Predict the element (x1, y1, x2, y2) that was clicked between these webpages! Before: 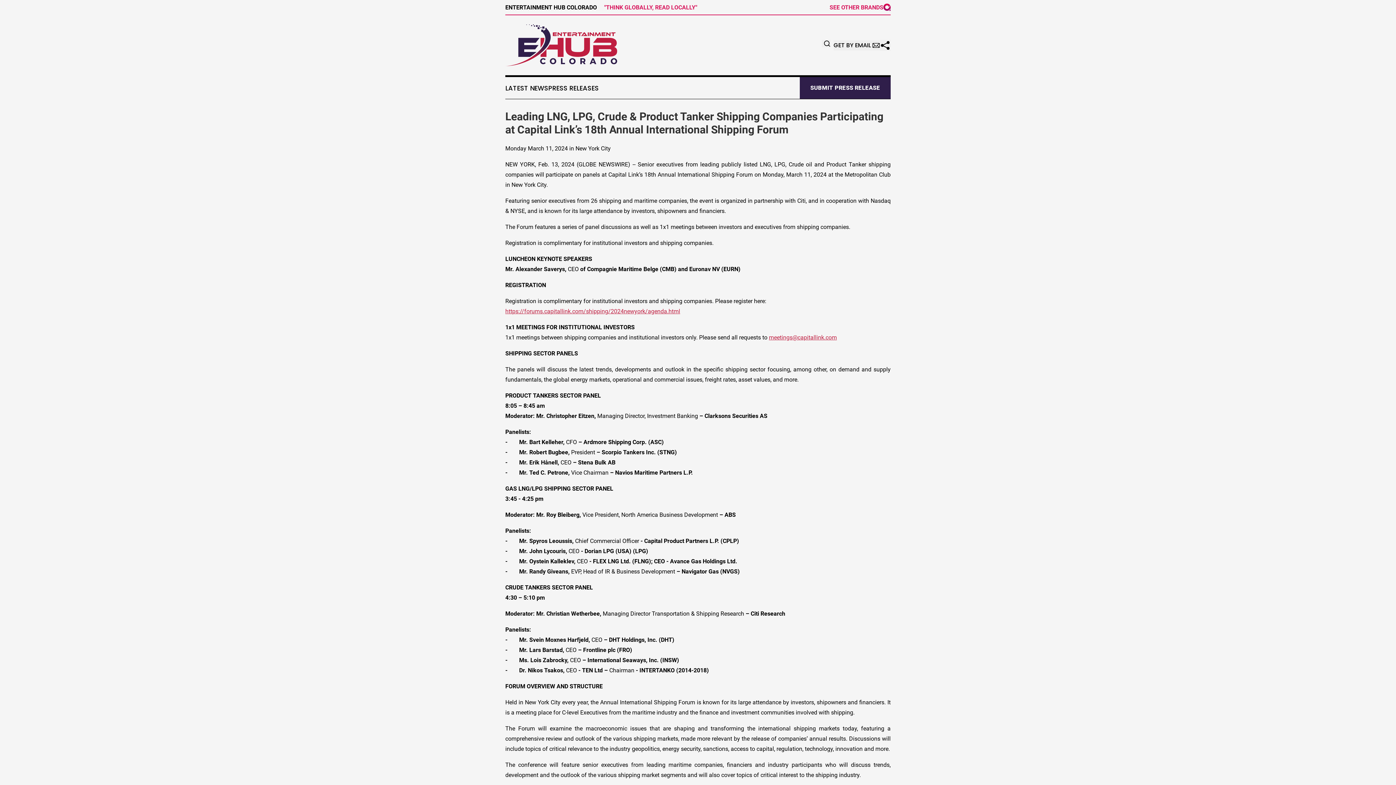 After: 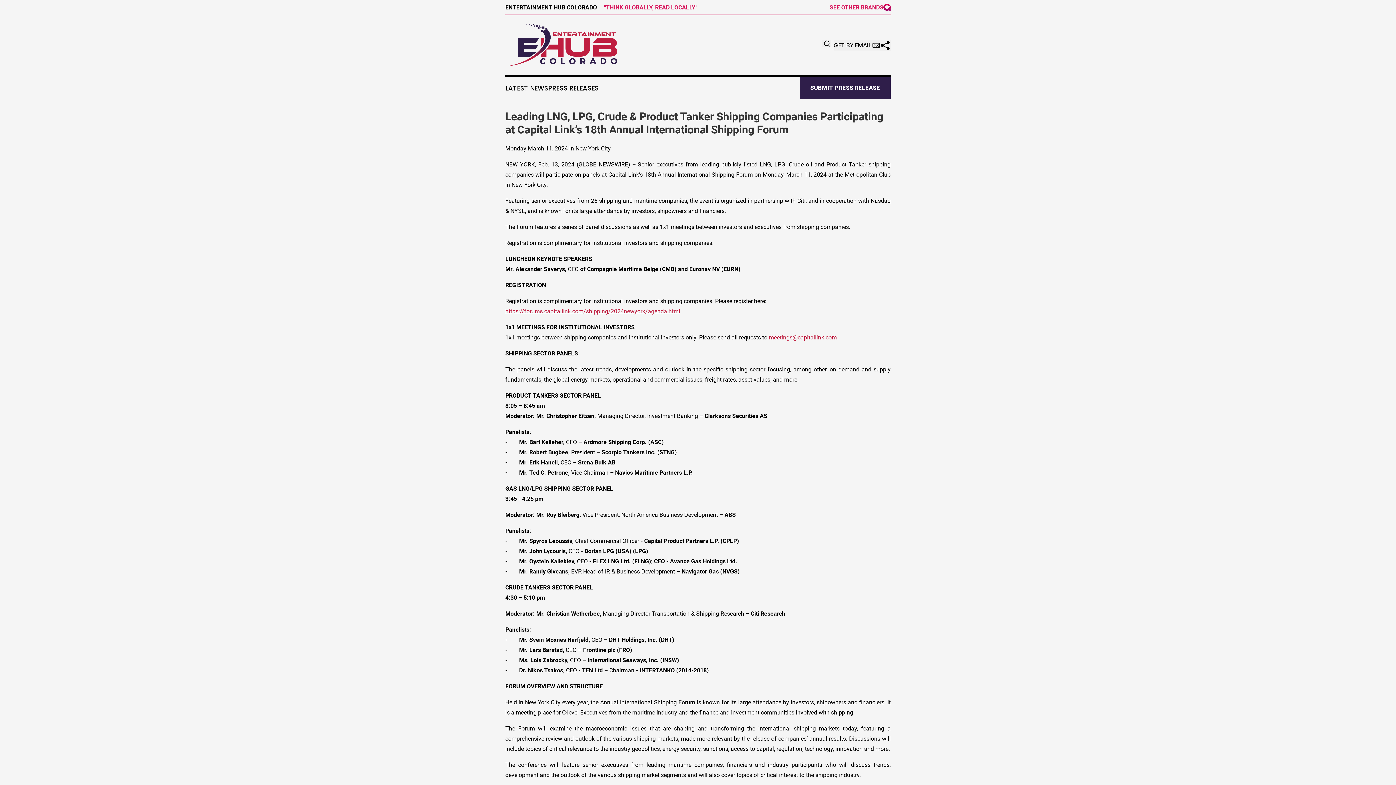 Action: bbox: (829, 3, 890, 10) label: SEE OTHER BRANDS